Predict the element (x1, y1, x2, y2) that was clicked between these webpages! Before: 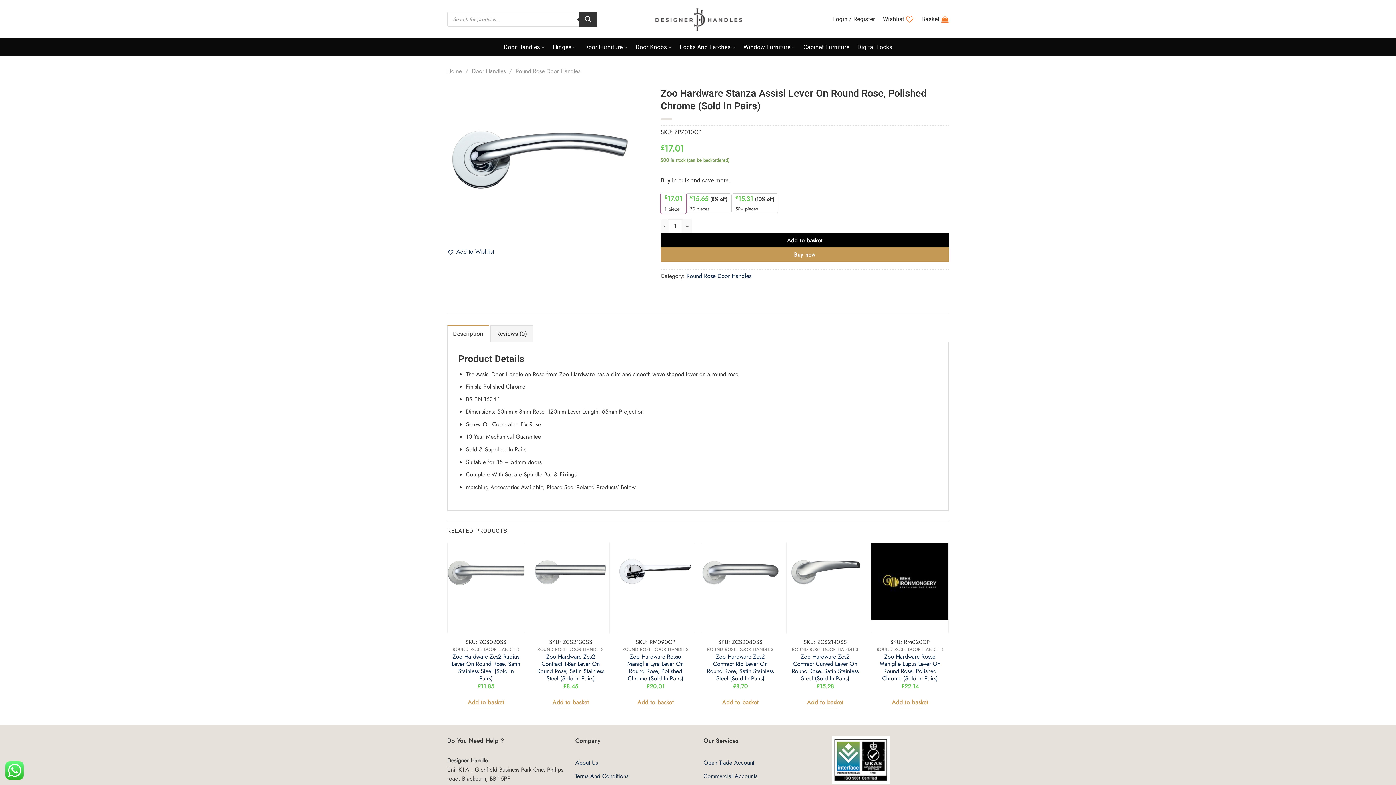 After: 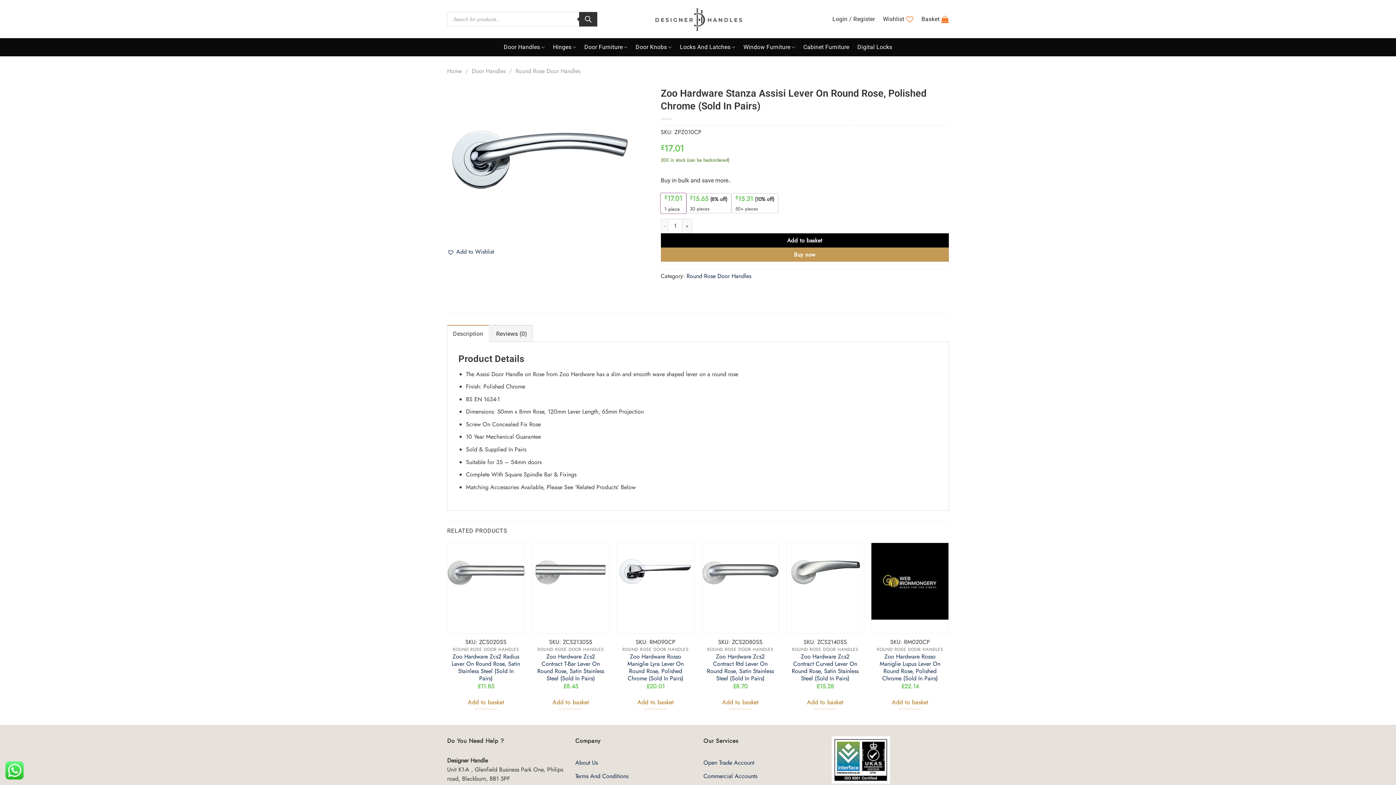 Action: label: Description bbox: (447, 324, 489, 342)